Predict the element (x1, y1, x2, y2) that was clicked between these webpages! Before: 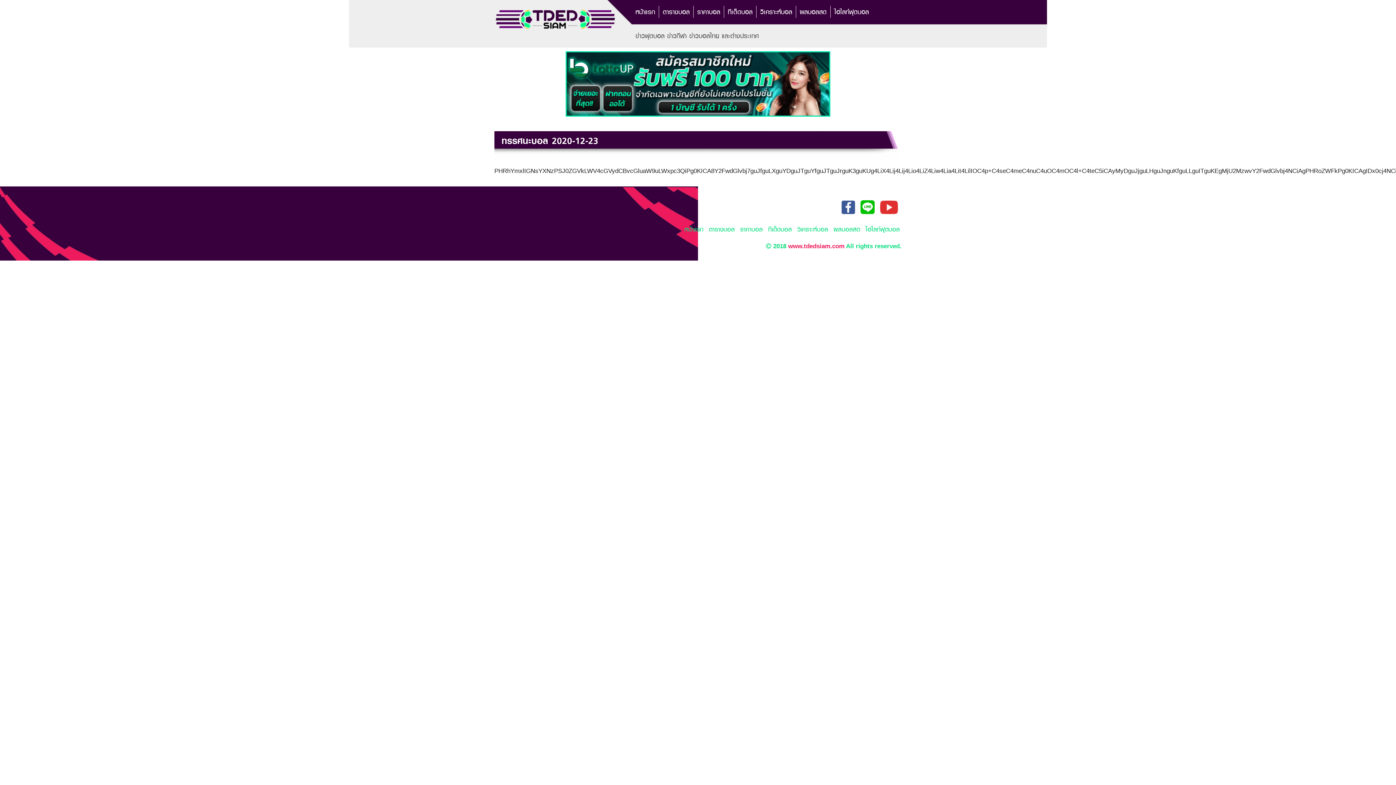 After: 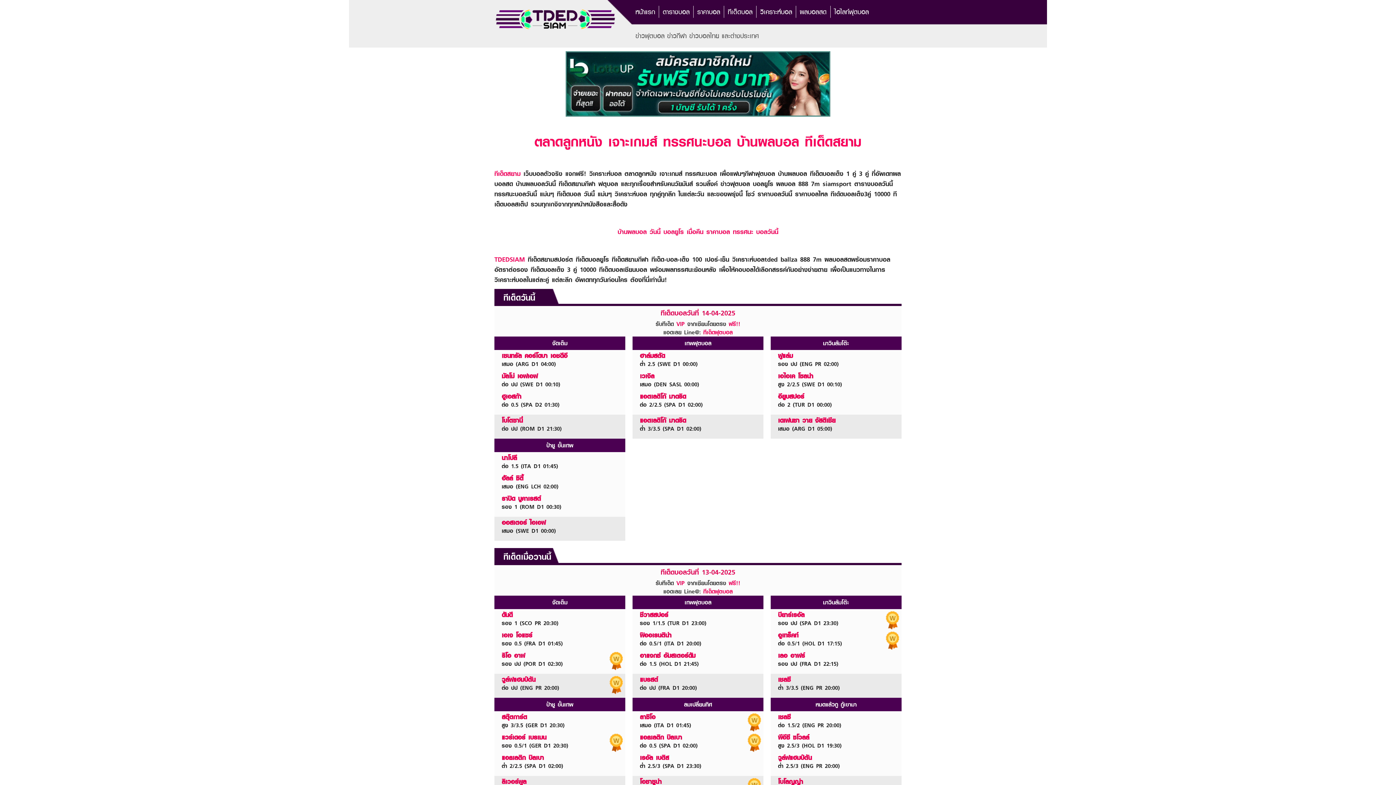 Action: bbox: (682, 223, 705, 234) label: หน้าแรก